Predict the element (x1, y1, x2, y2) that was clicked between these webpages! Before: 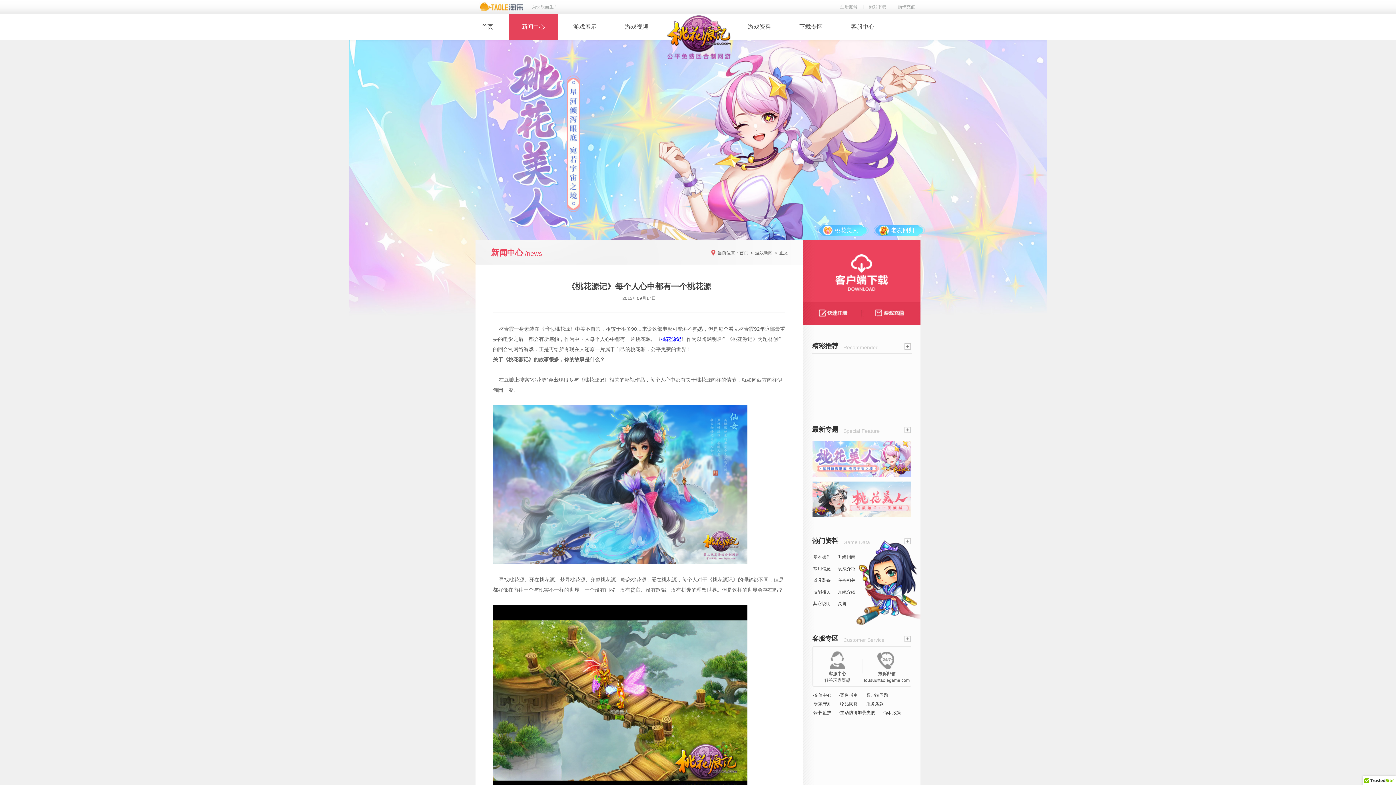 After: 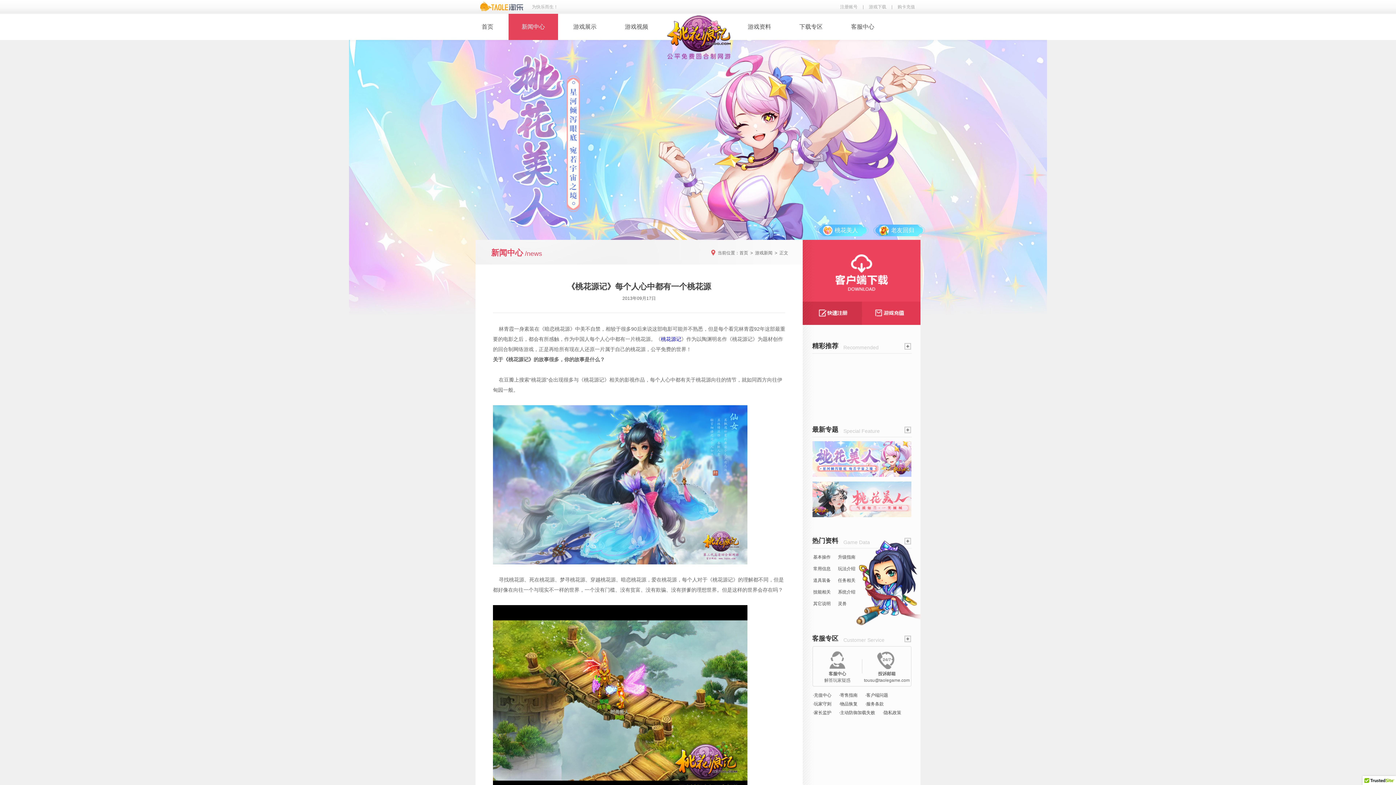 Action: bbox: (802, 301, 862, 325)